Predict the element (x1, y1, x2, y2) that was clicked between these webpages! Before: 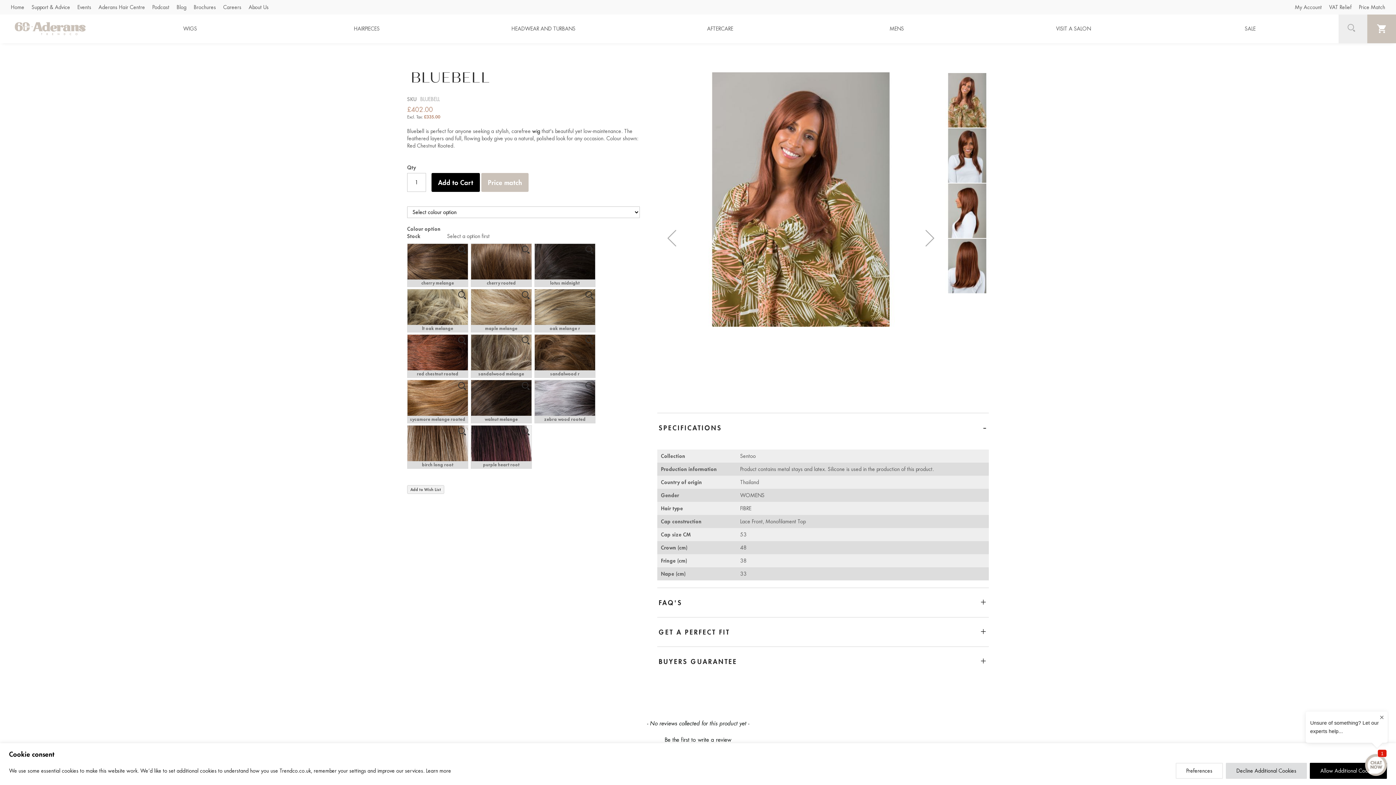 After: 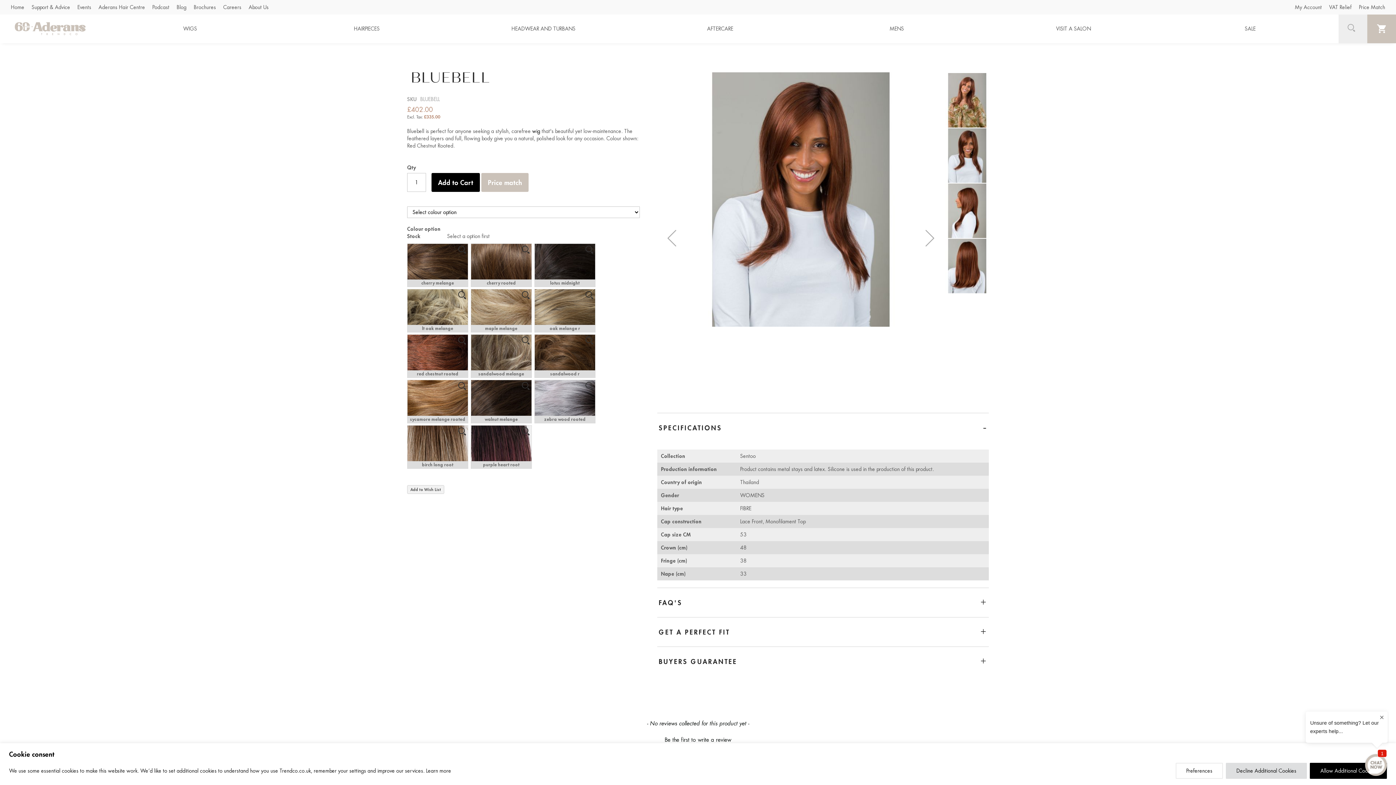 Action: label: Bluebell bbox: (945, 127, 989, 182)